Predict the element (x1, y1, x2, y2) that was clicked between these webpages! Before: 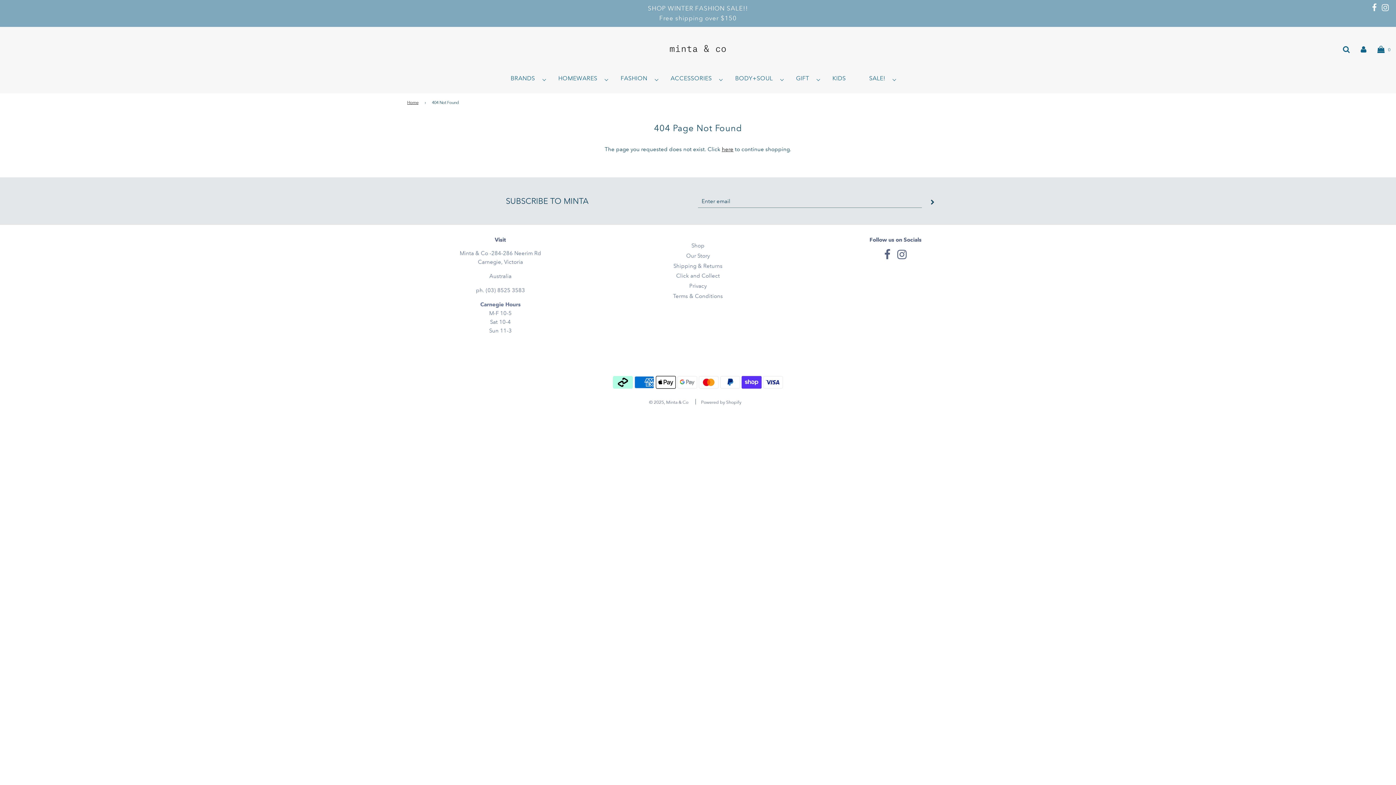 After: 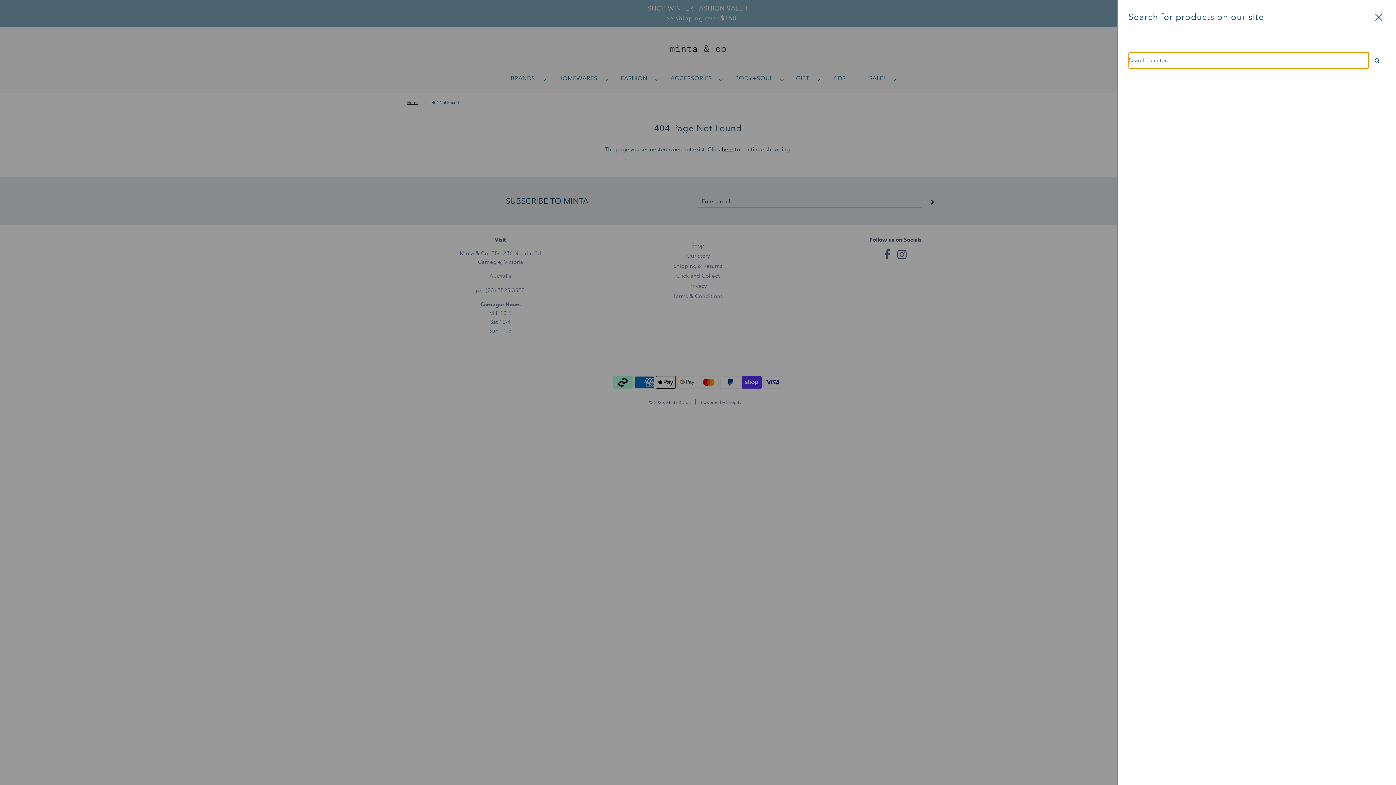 Action: bbox: (1343, 45, 1350, 52)